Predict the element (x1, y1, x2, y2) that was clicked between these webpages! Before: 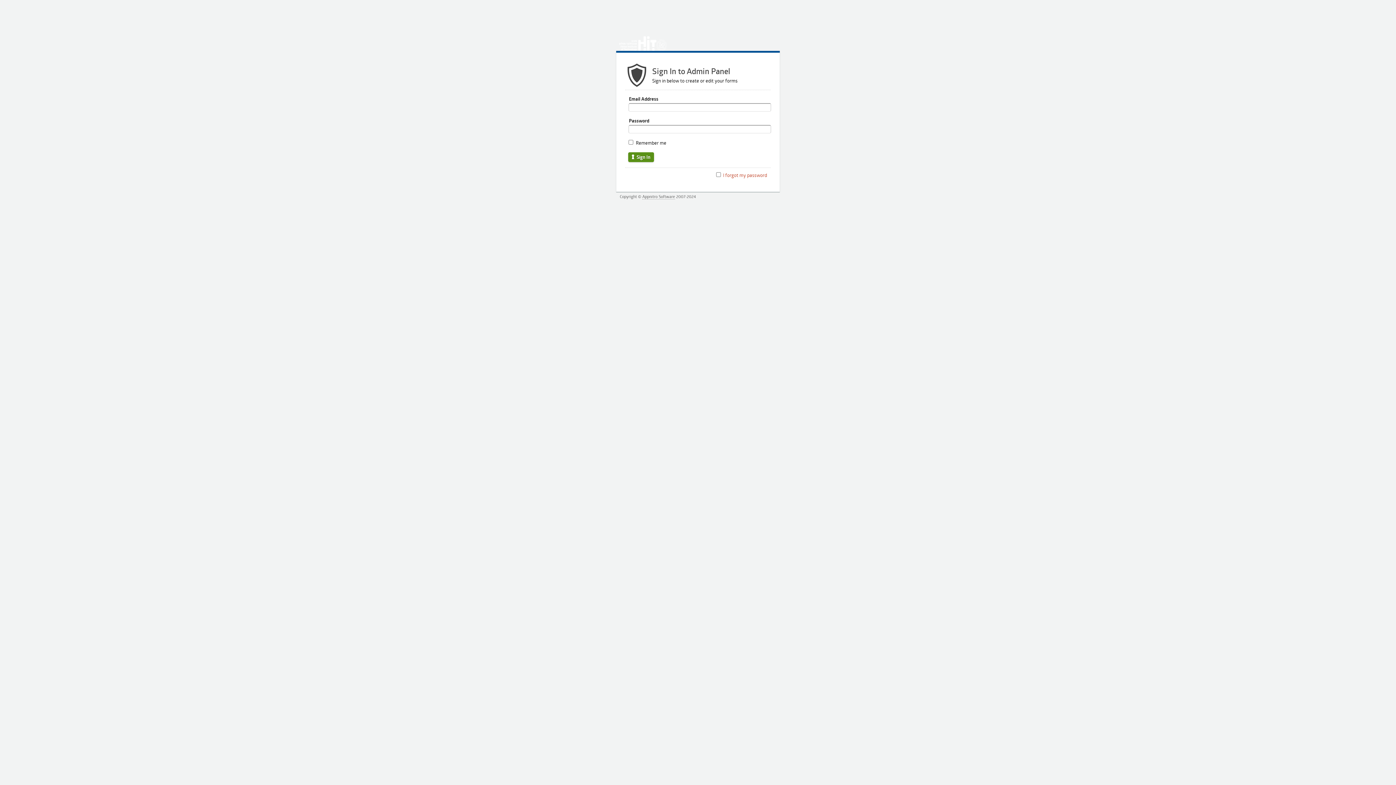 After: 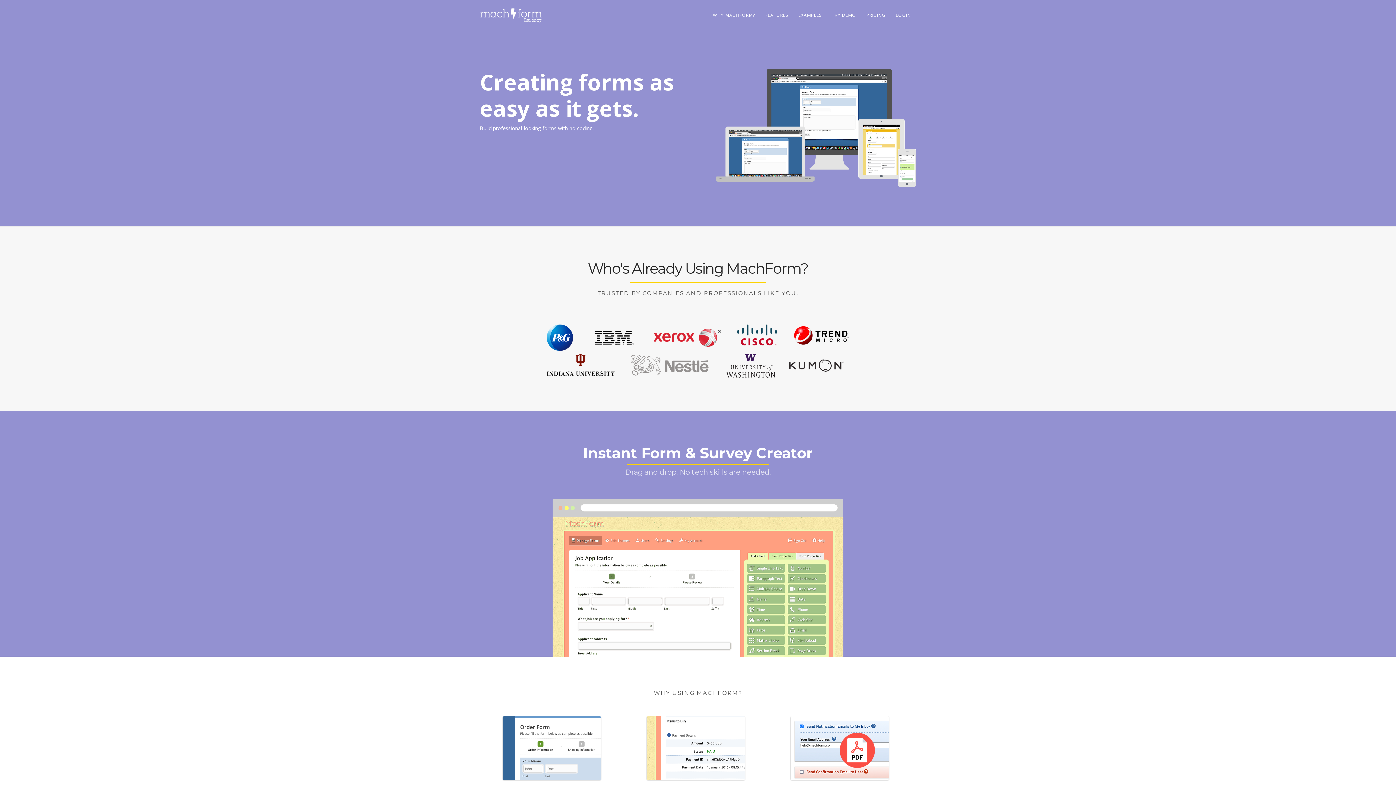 Action: bbox: (642, 193, 675, 199) label: Appnitro Software